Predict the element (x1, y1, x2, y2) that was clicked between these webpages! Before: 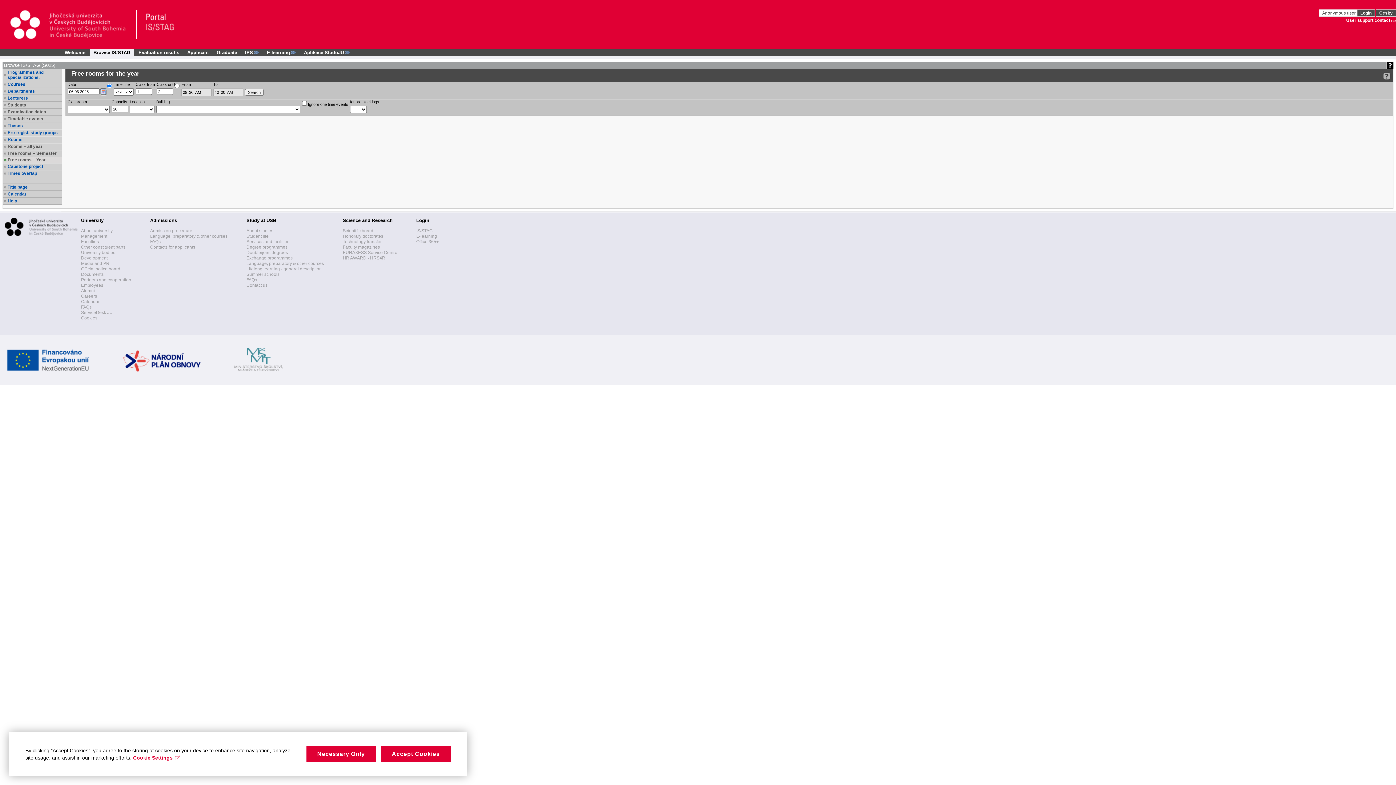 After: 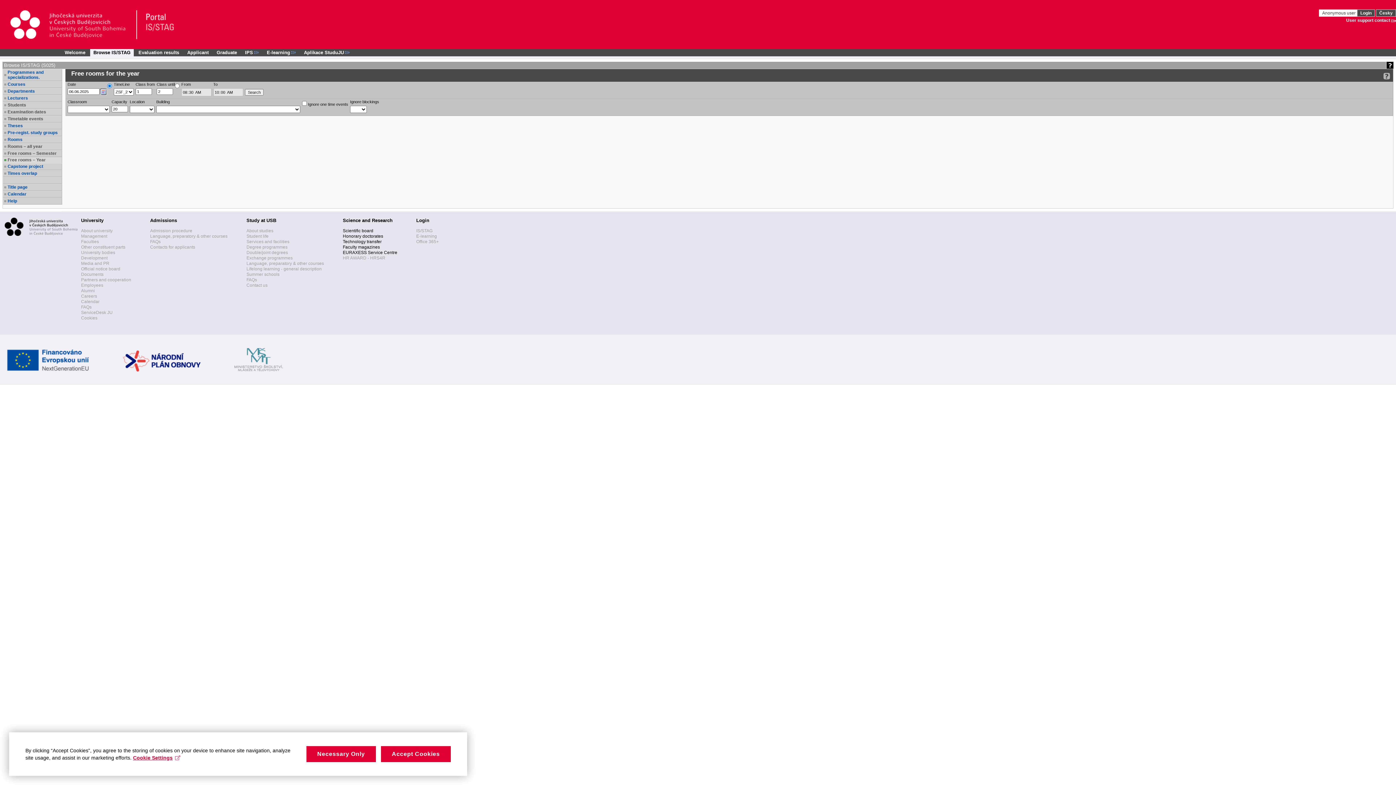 Action: bbox: (342, 255, 385, 260) label: HR AWARD - HRS4R